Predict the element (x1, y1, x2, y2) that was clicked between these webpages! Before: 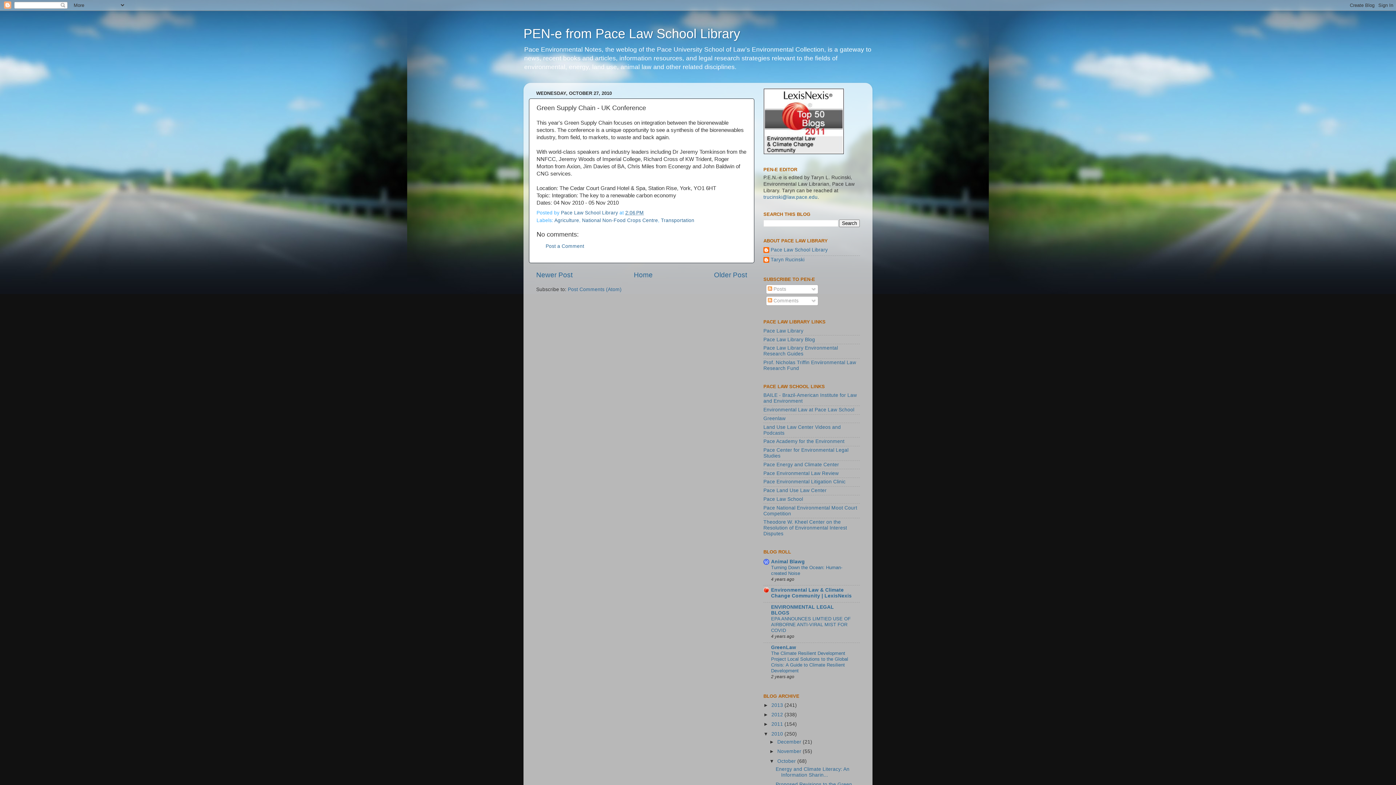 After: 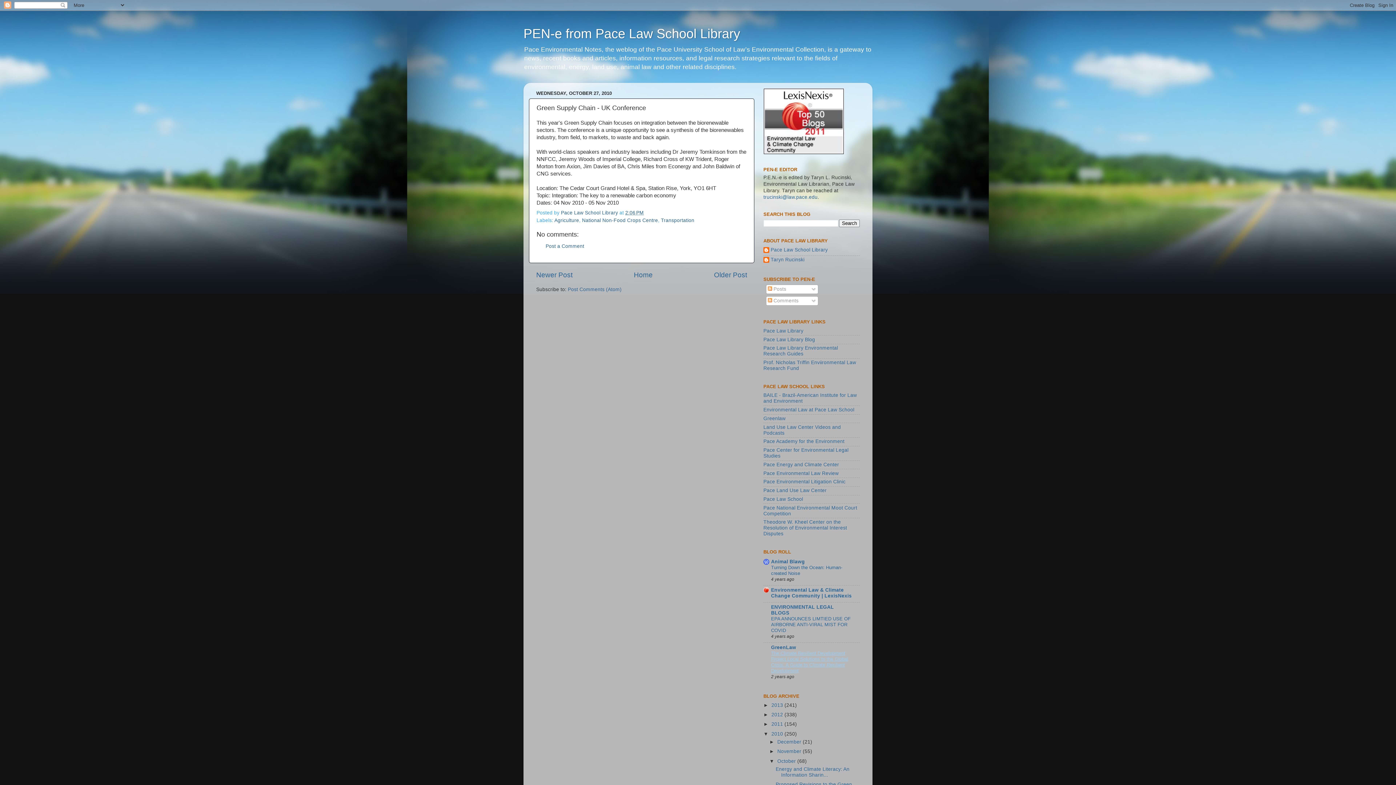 Action: label: The Climate Resilient Development Project Local Solutions to the Global Crisis: A Guide to Climate Resilient Development bbox: (771, 650, 848, 673)